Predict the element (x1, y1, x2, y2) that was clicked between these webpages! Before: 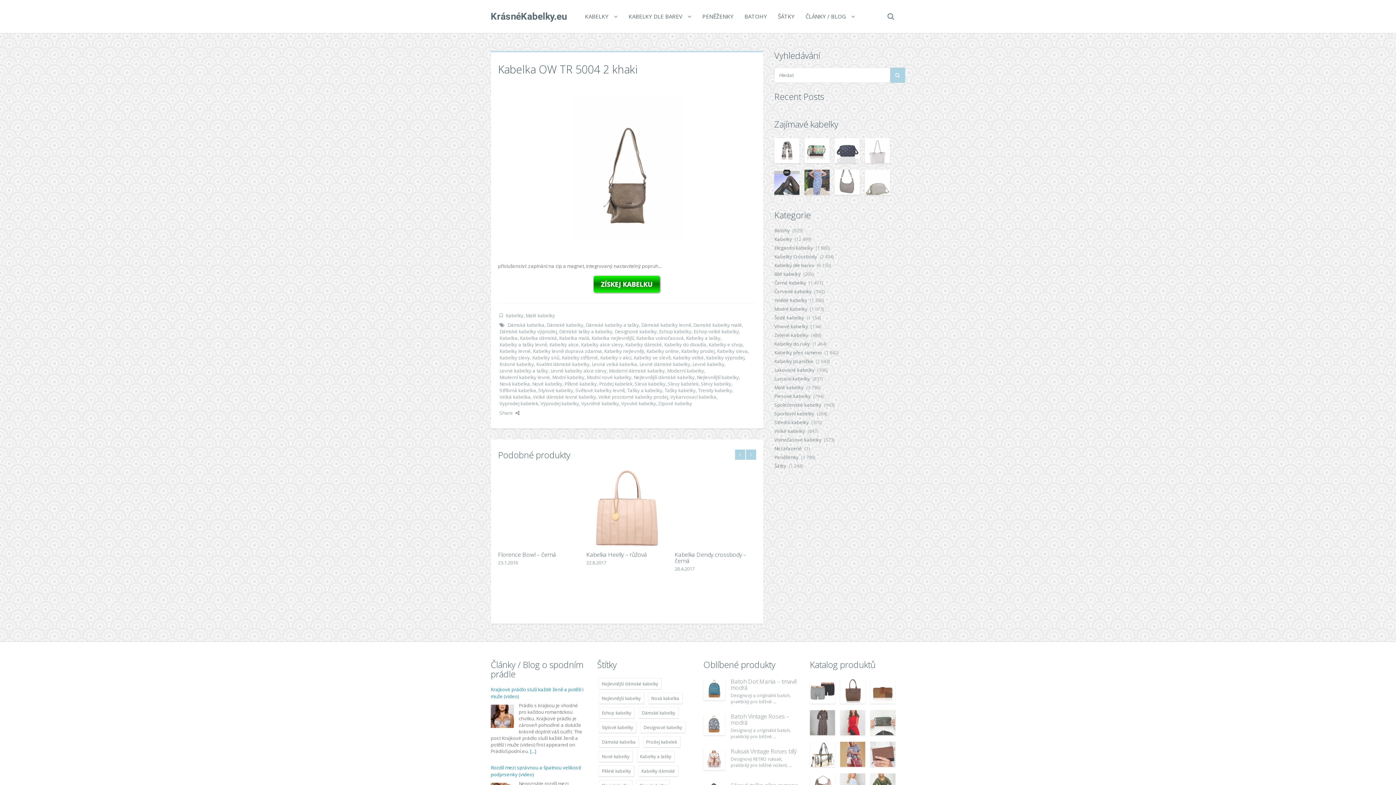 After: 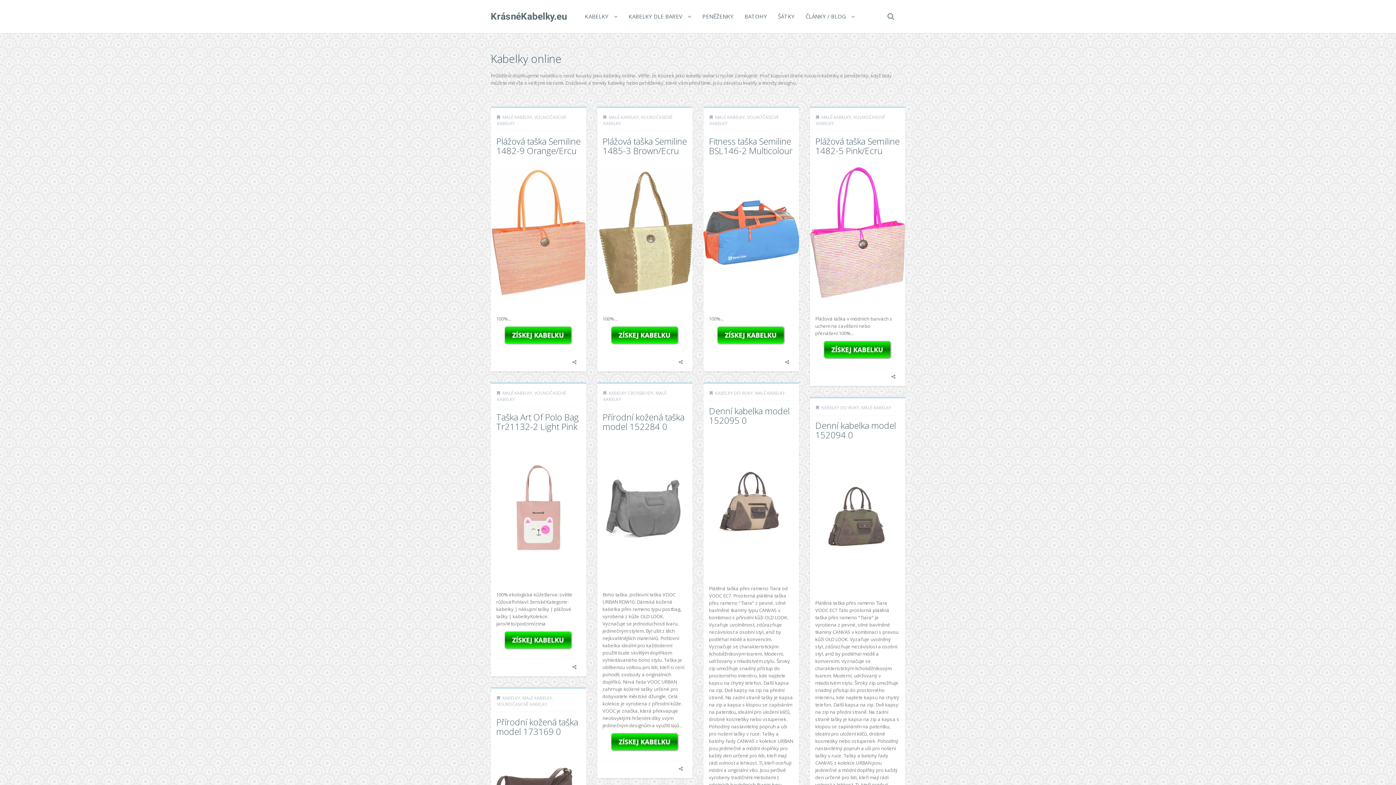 Action: label: Kabelky online bbox: (646, 348, 679, 354)